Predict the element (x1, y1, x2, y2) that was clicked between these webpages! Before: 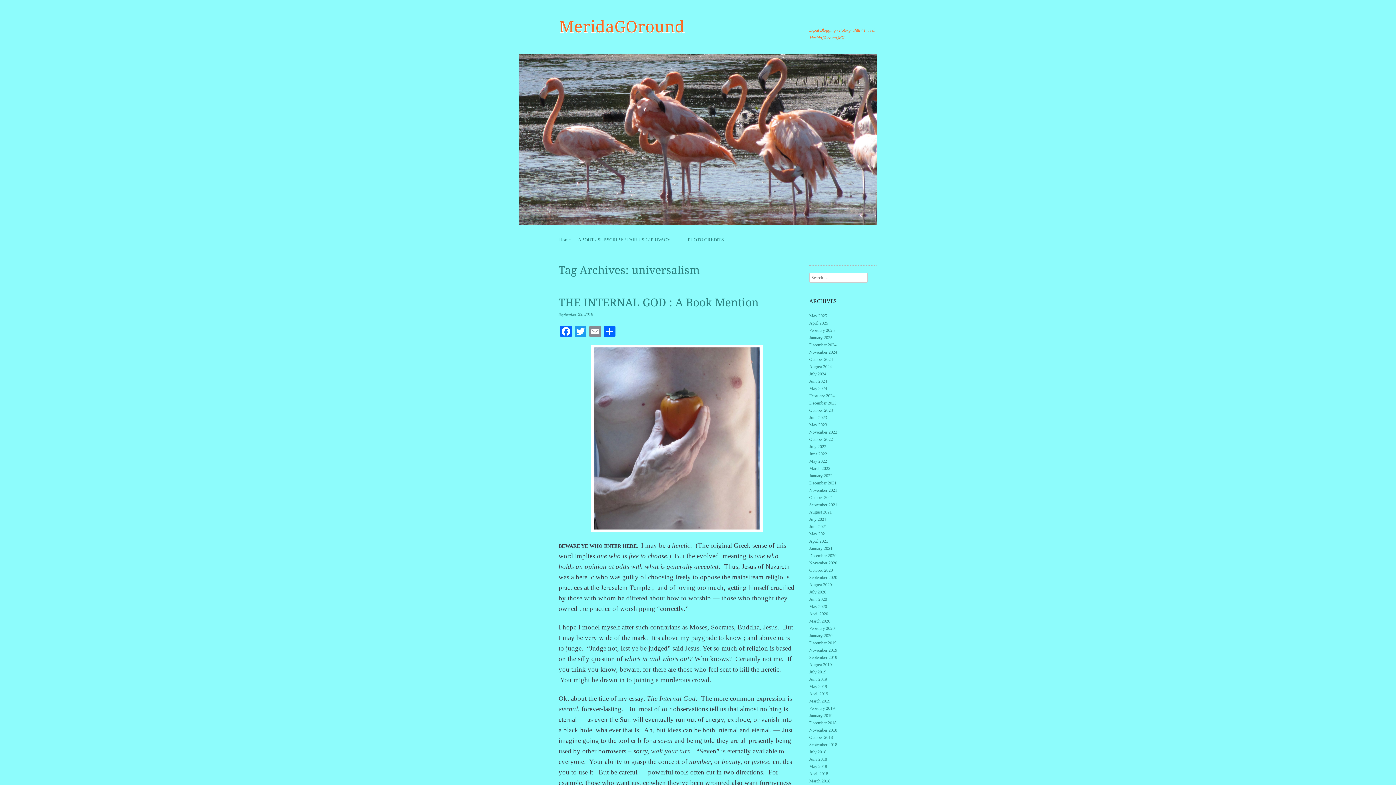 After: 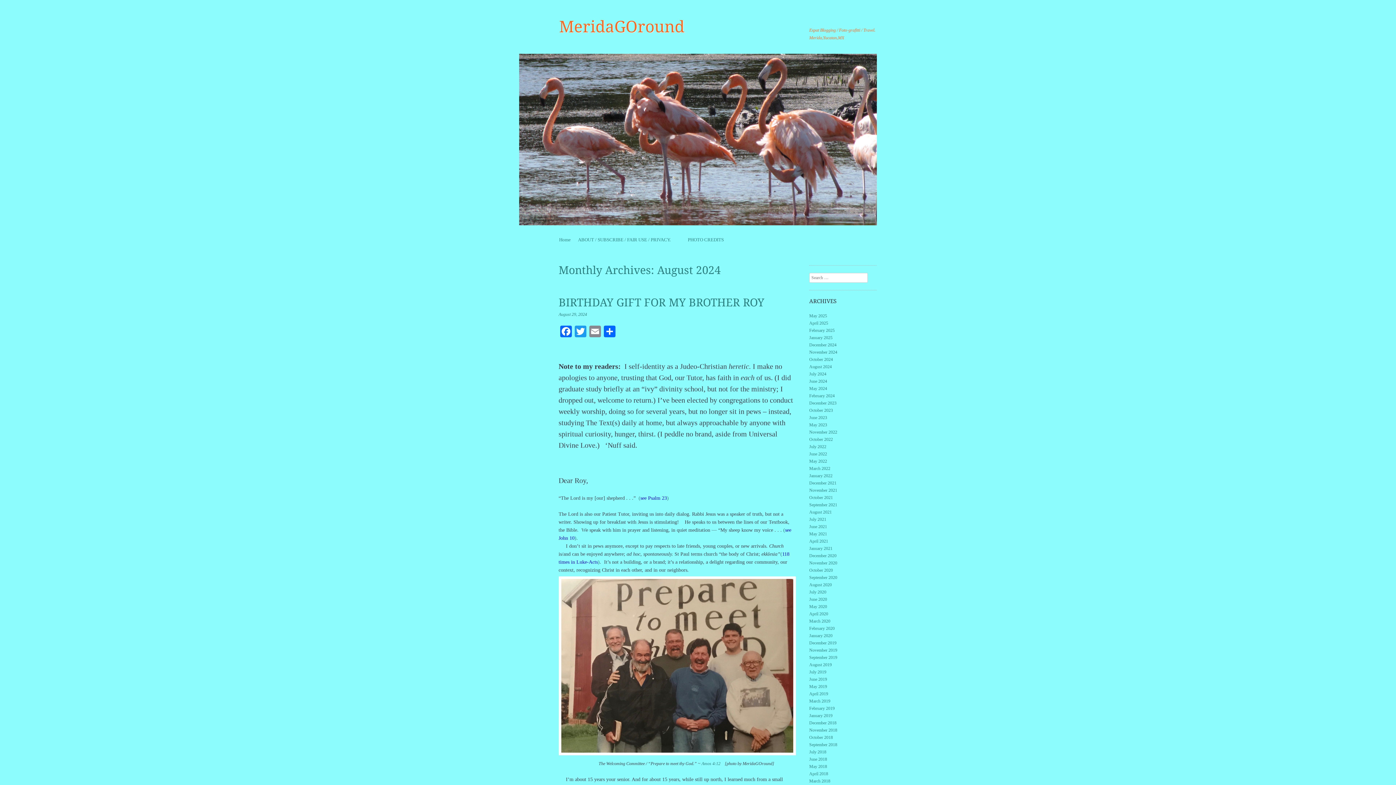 Action: label: August 2024 bbox: (809, 364, 832, 369)